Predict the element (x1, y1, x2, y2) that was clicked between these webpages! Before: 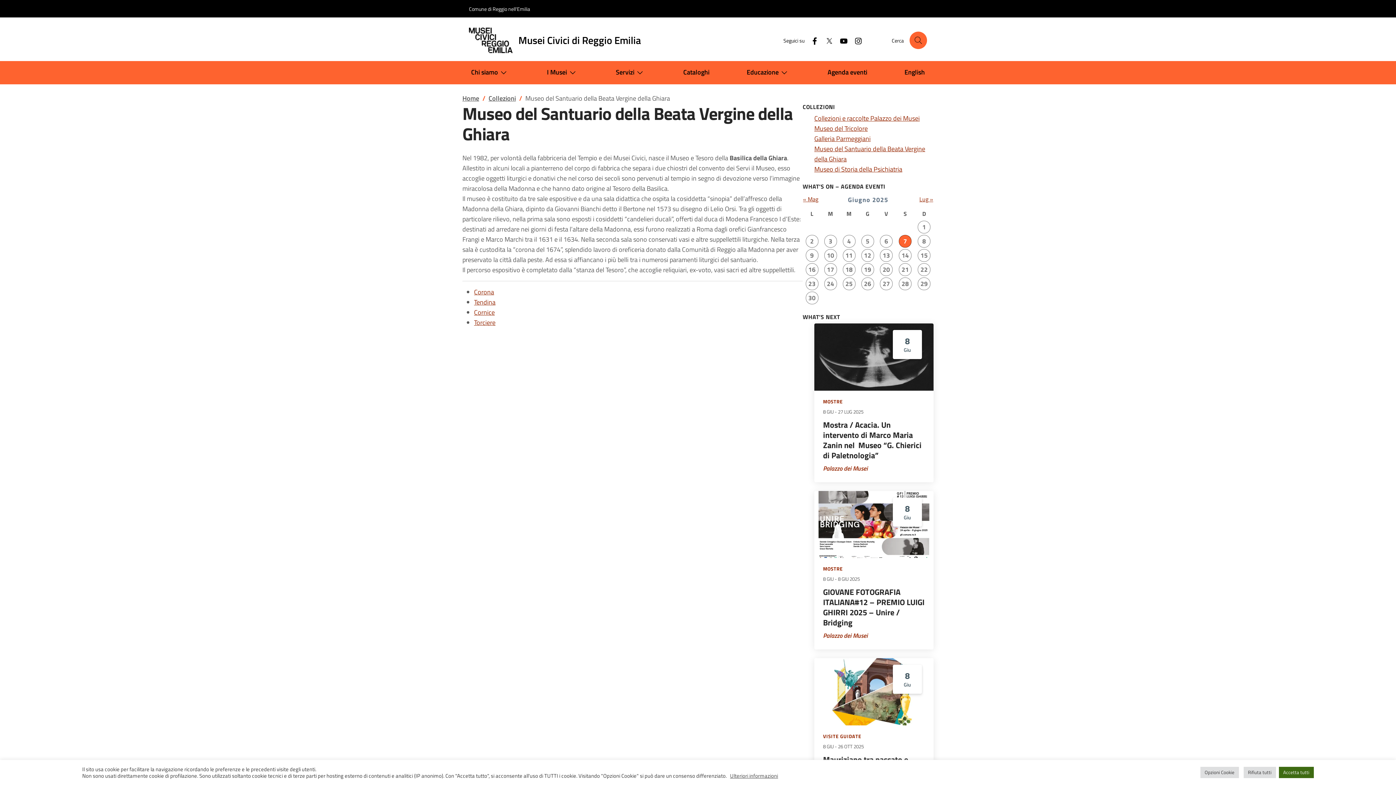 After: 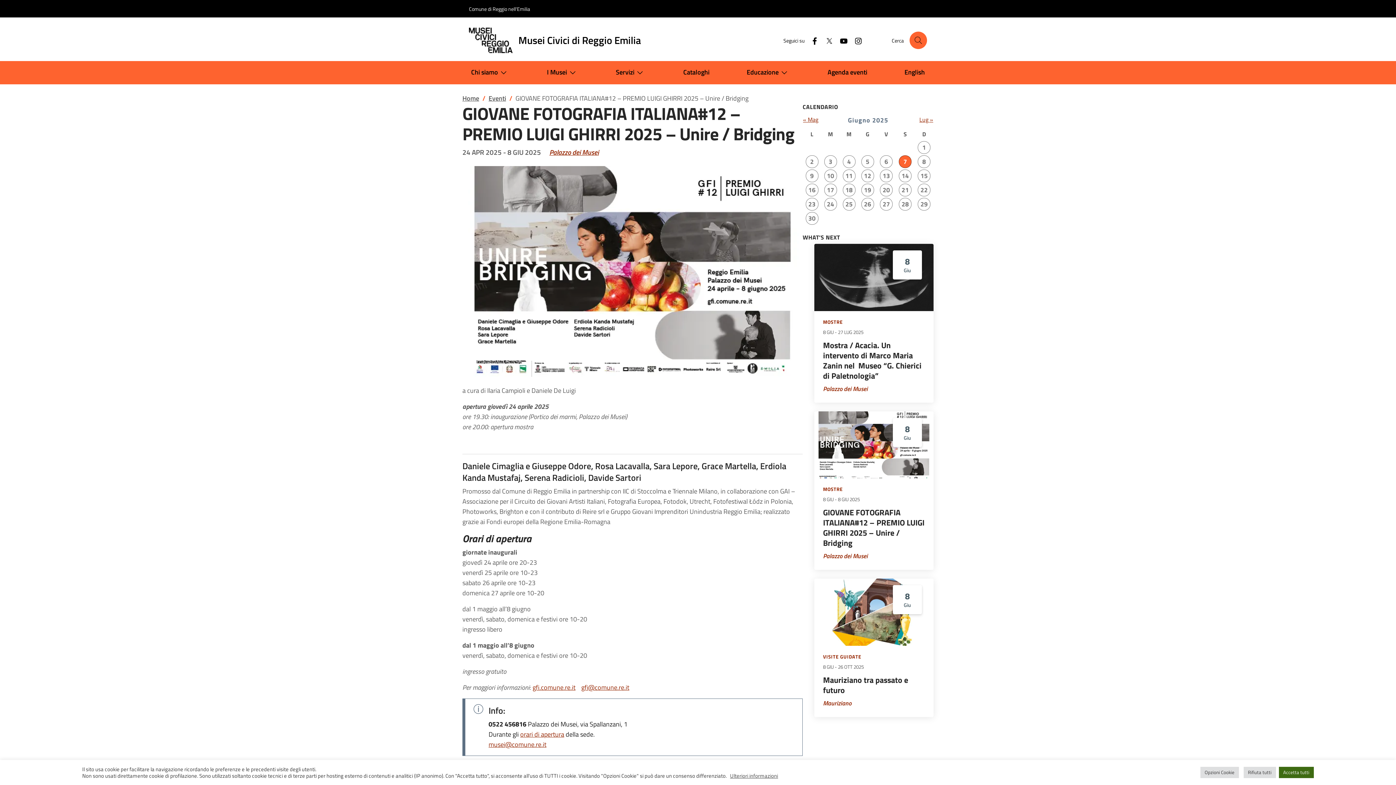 Action: bbox: (814, 491, 933, 558)